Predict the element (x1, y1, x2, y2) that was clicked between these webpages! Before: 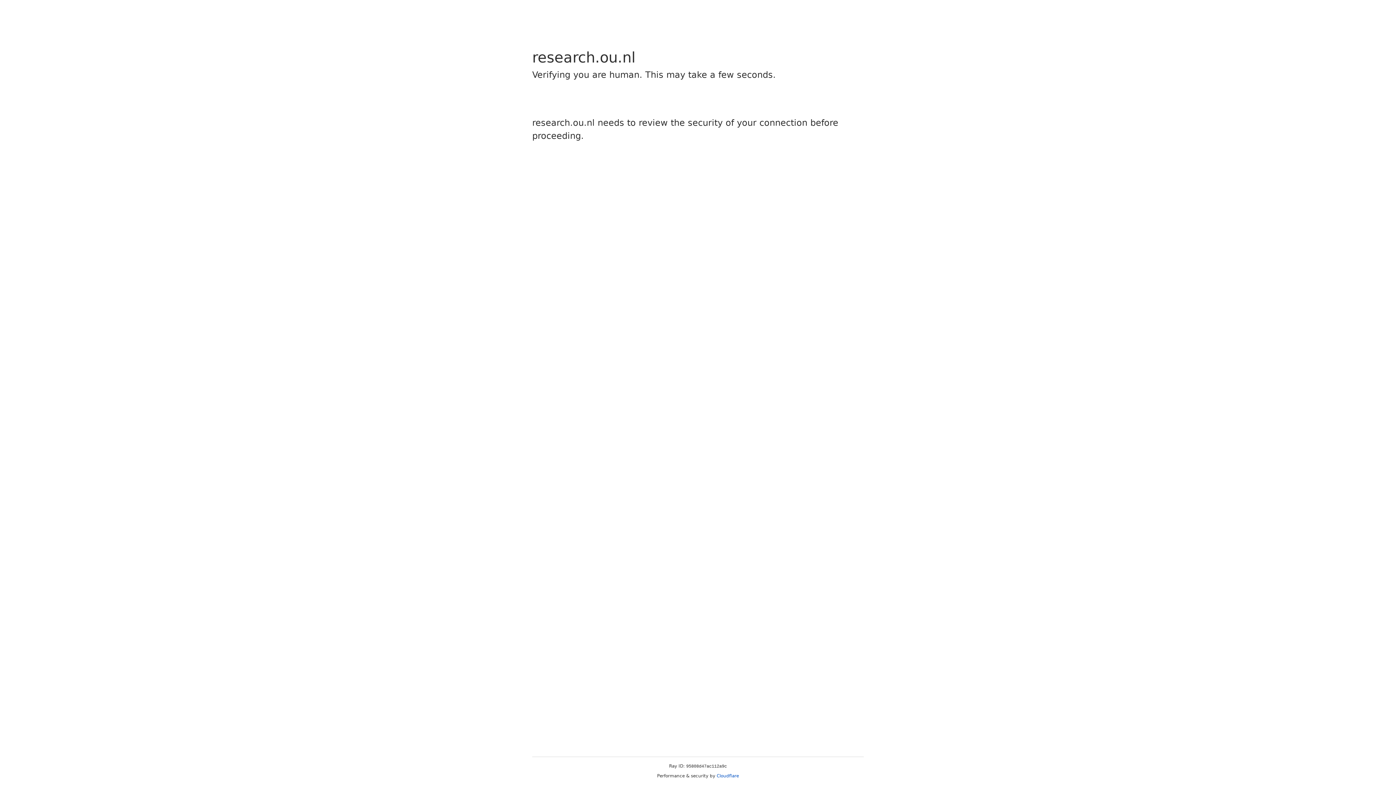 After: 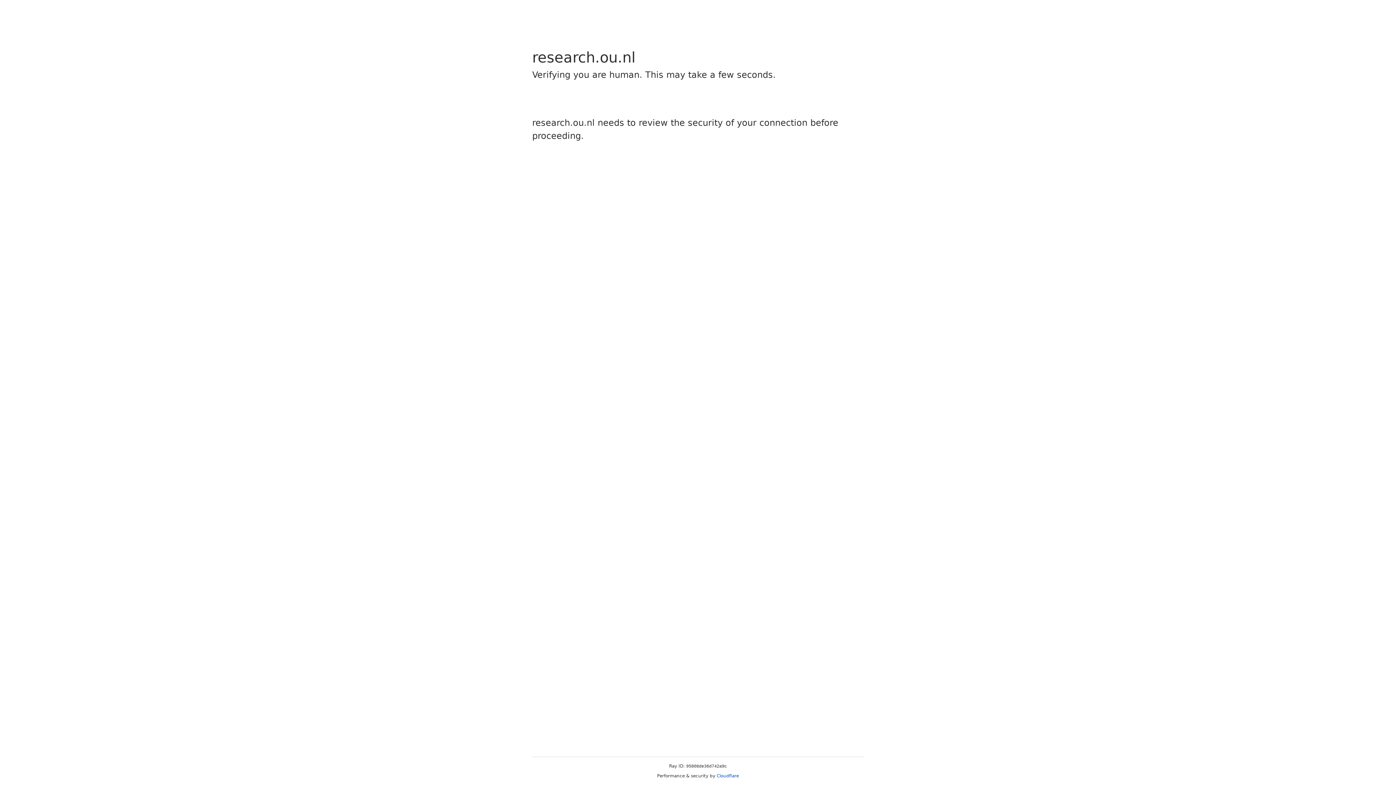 Action: bbox: (716, 773, 739, 778) label: Cloudflare